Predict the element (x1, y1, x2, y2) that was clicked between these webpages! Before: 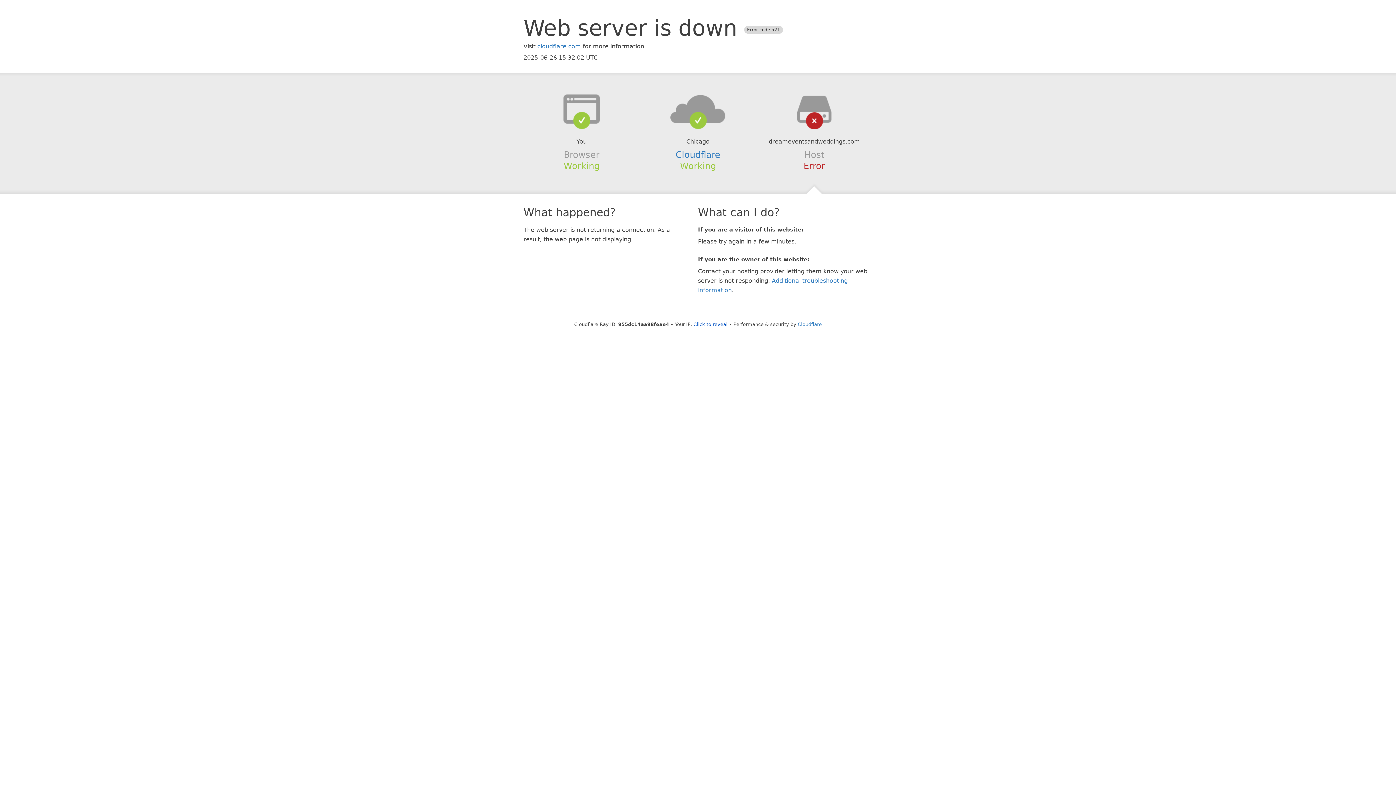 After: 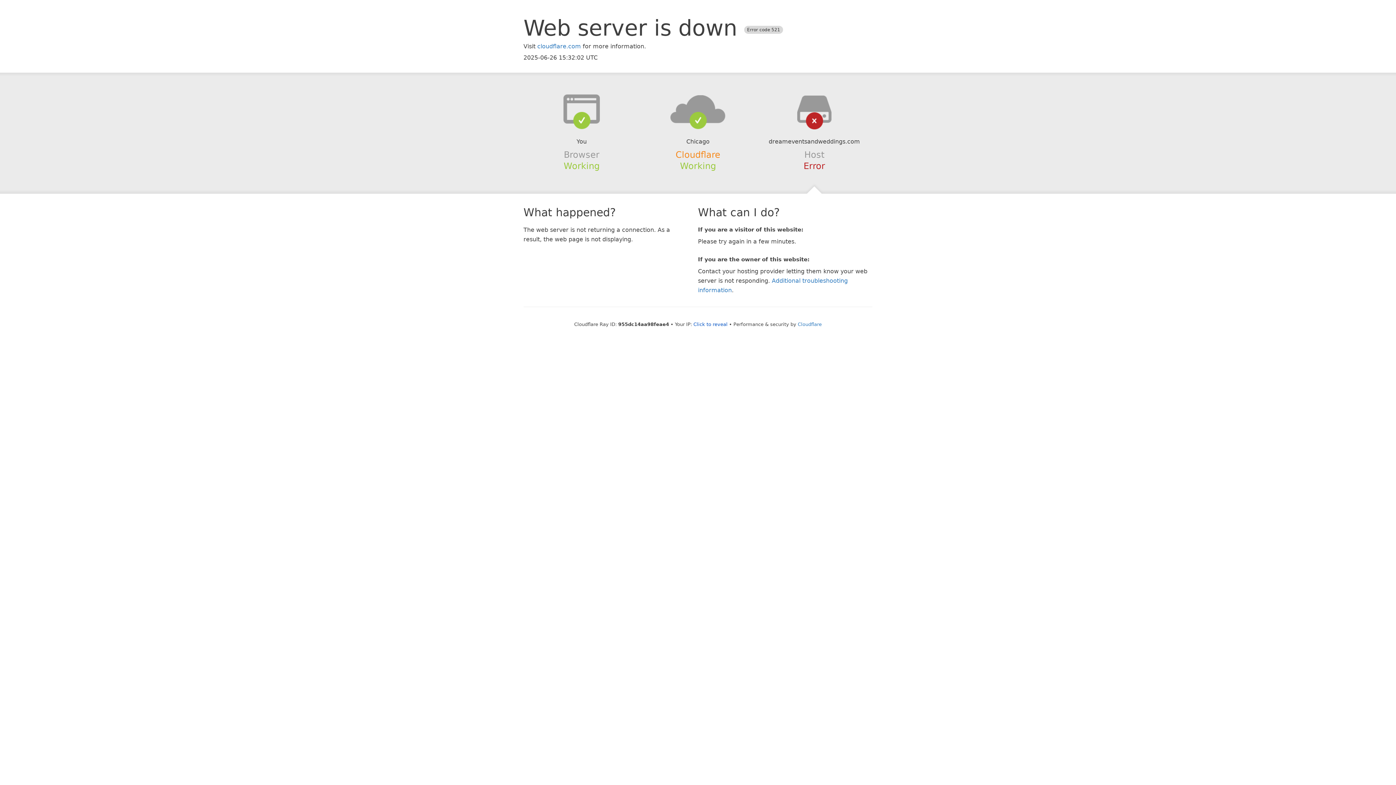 Action: label: Cloudflare bbox: (675, 149, 720, 159)